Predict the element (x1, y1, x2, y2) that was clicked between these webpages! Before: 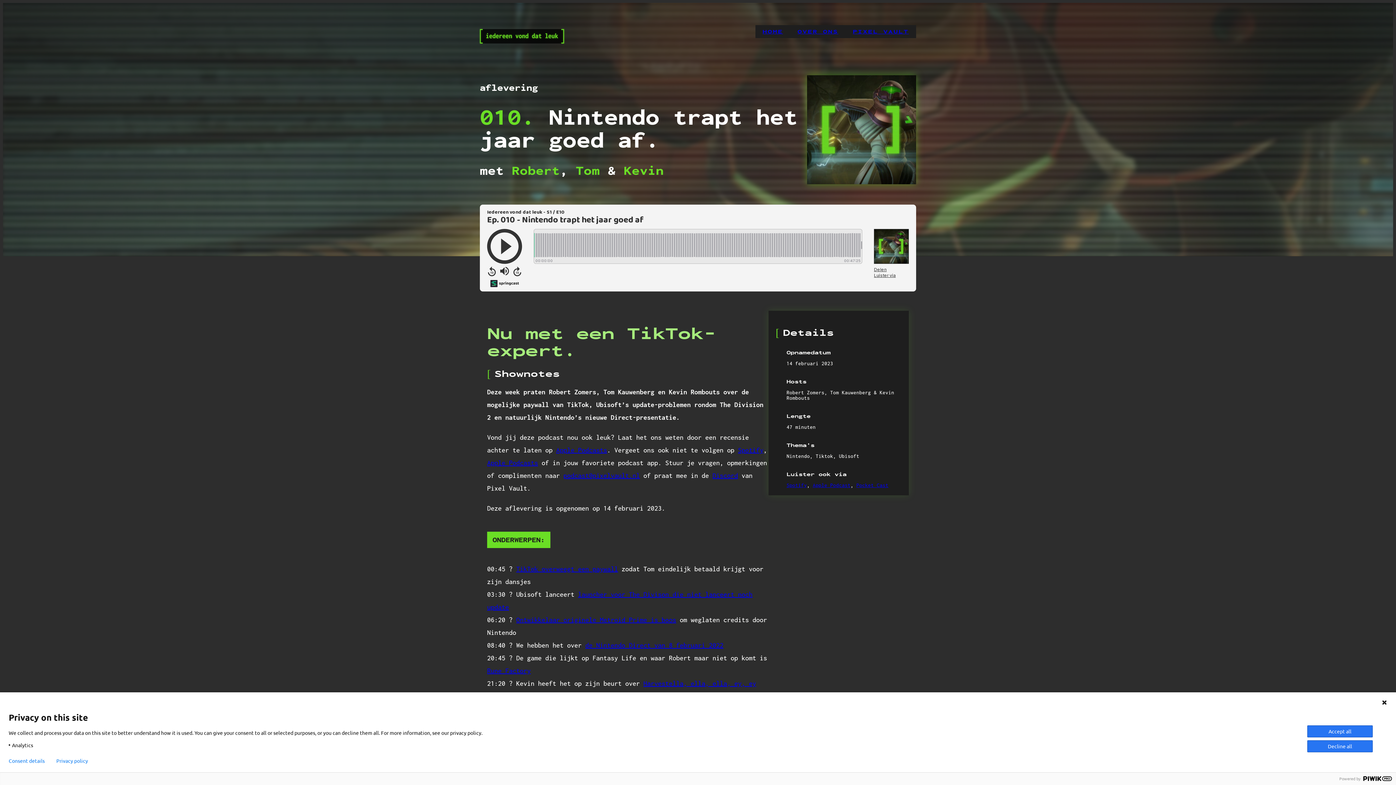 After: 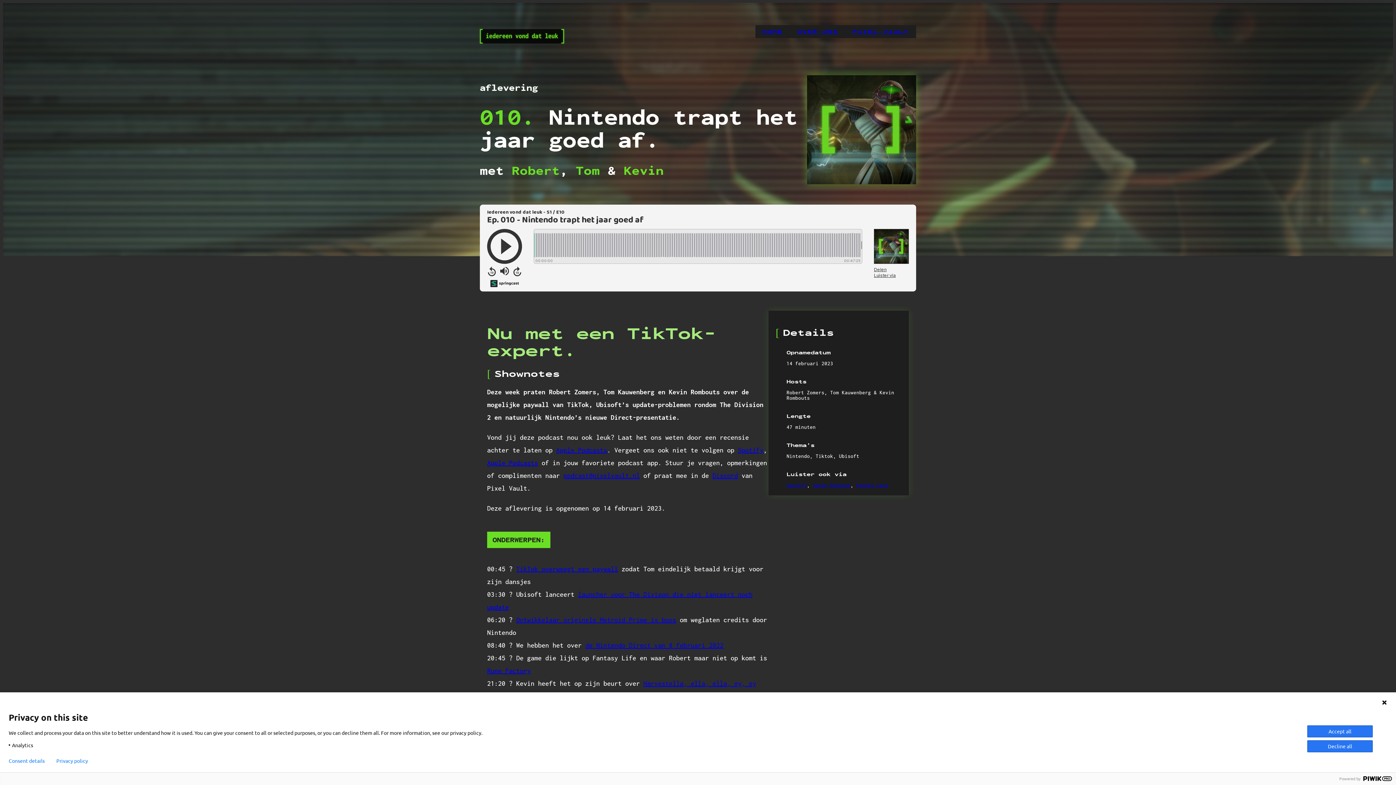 Action: bbox: (585, 641, 723, 649) label: de Nintendo Direct van 8 februari 2022